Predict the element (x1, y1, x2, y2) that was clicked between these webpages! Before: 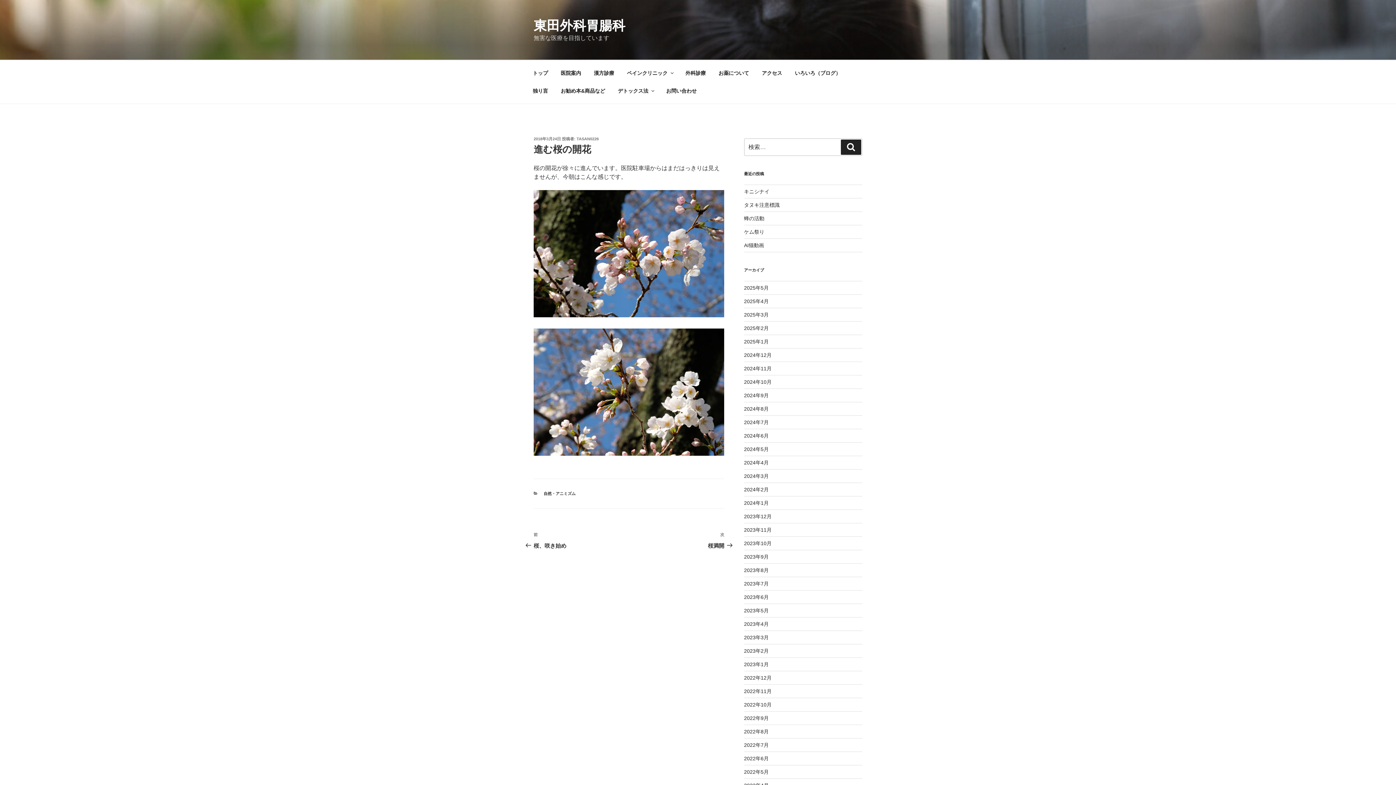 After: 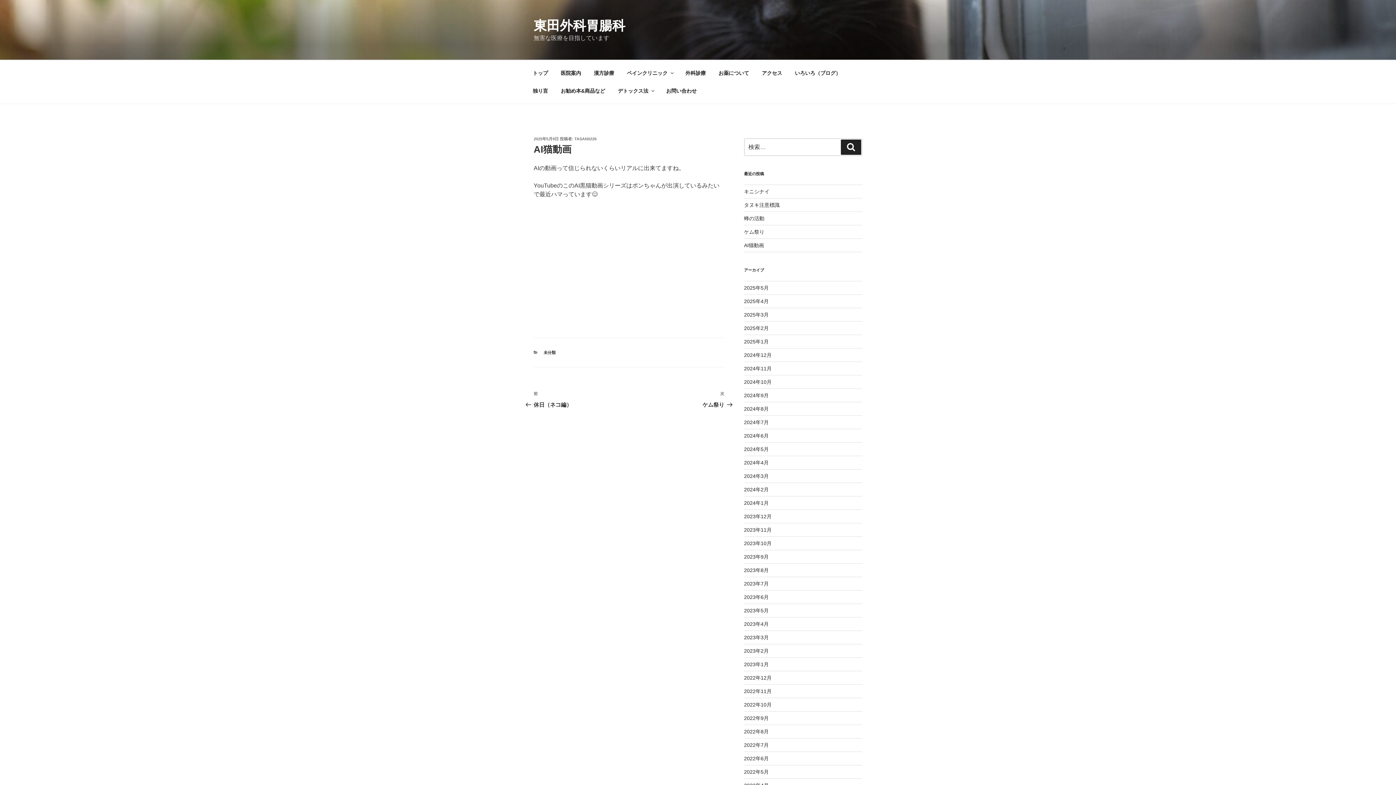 Action: label: AI猫動画 bbox: (744, 242, 764, 248)